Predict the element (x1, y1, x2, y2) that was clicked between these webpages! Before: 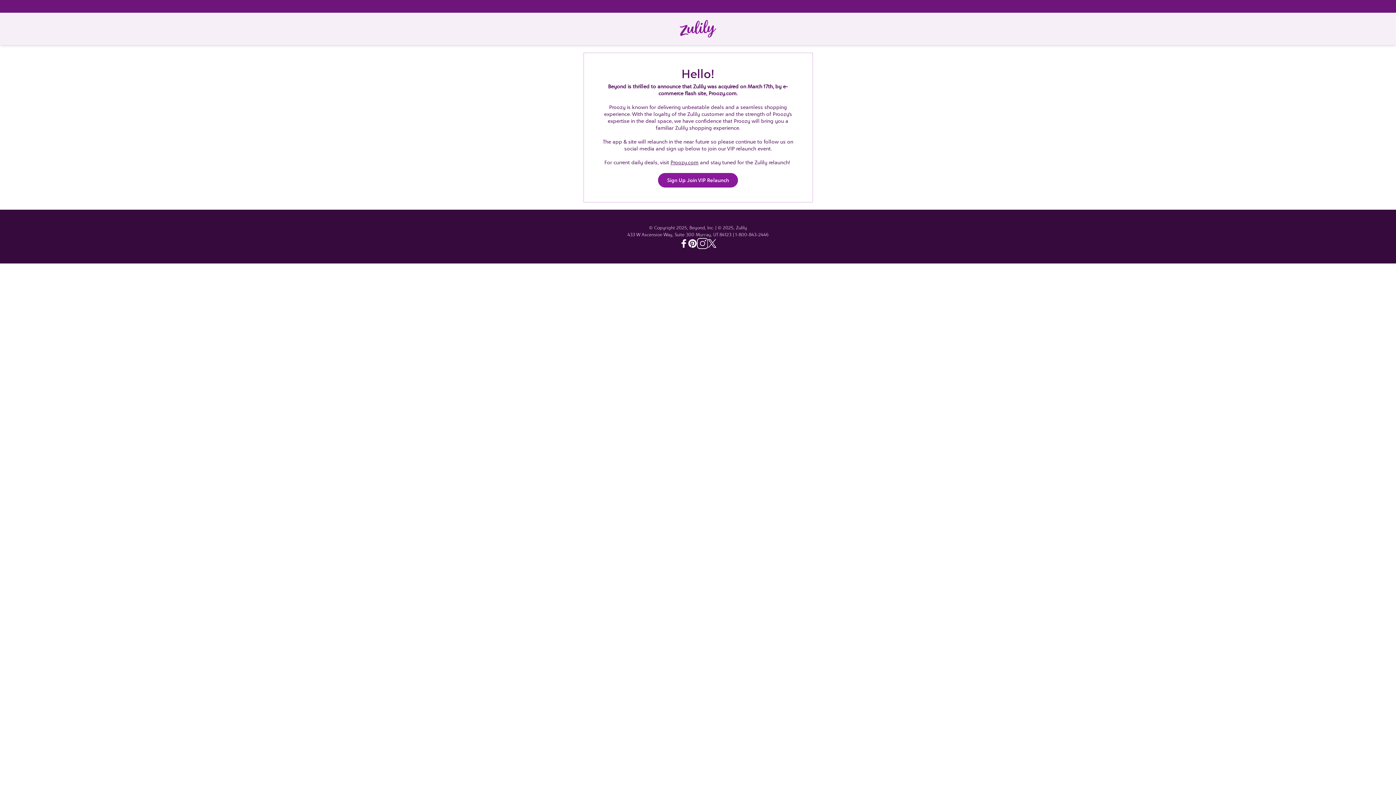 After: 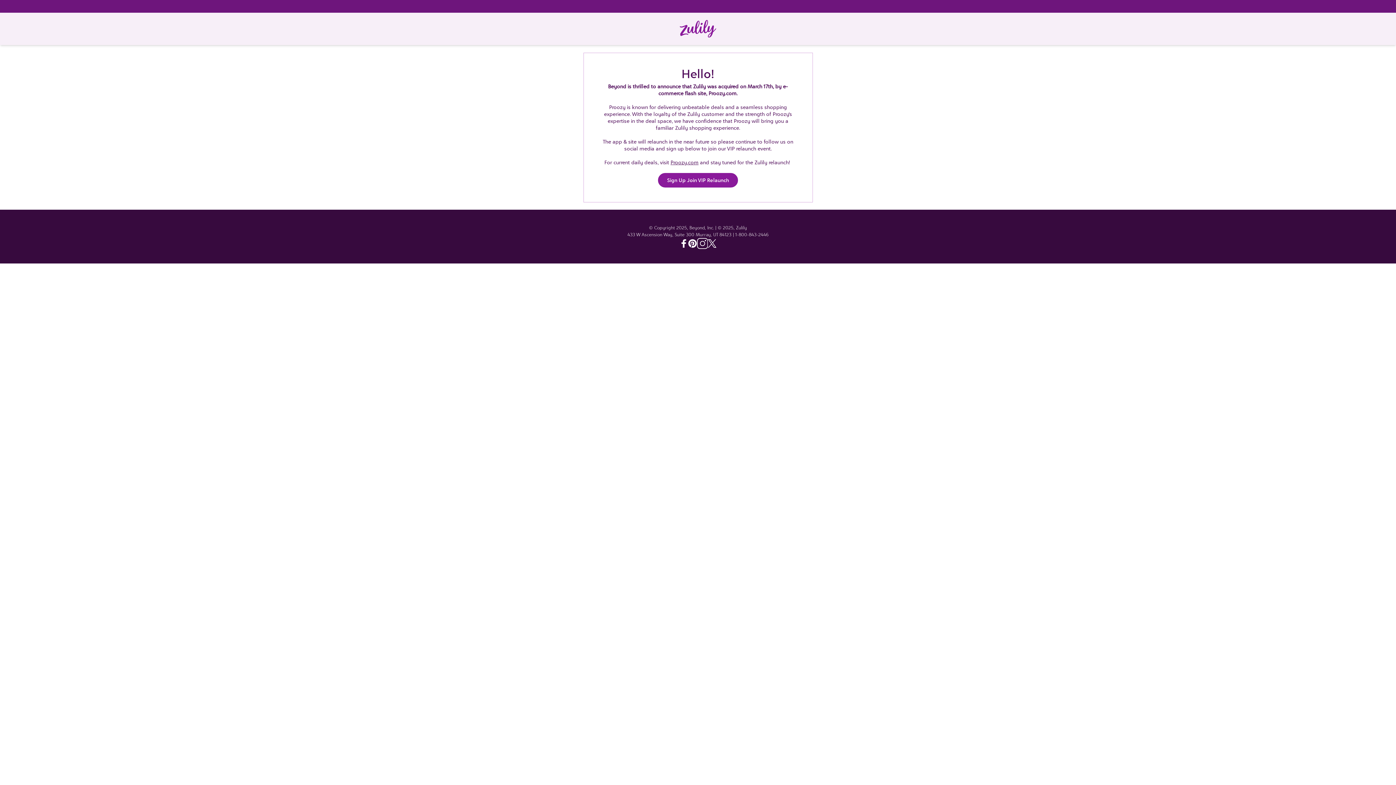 Action: bbox: (679, 239, 688, 248) label: Facebook - Zulily